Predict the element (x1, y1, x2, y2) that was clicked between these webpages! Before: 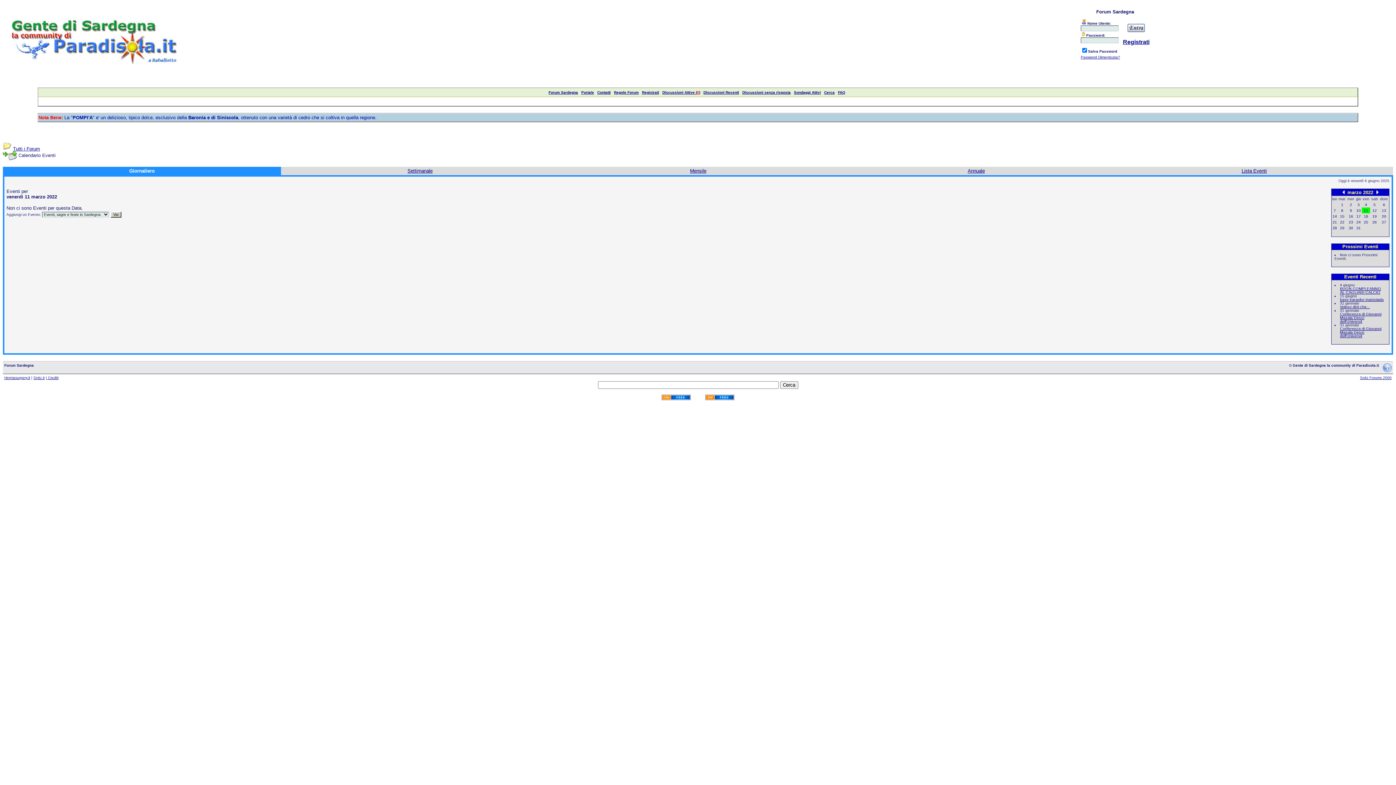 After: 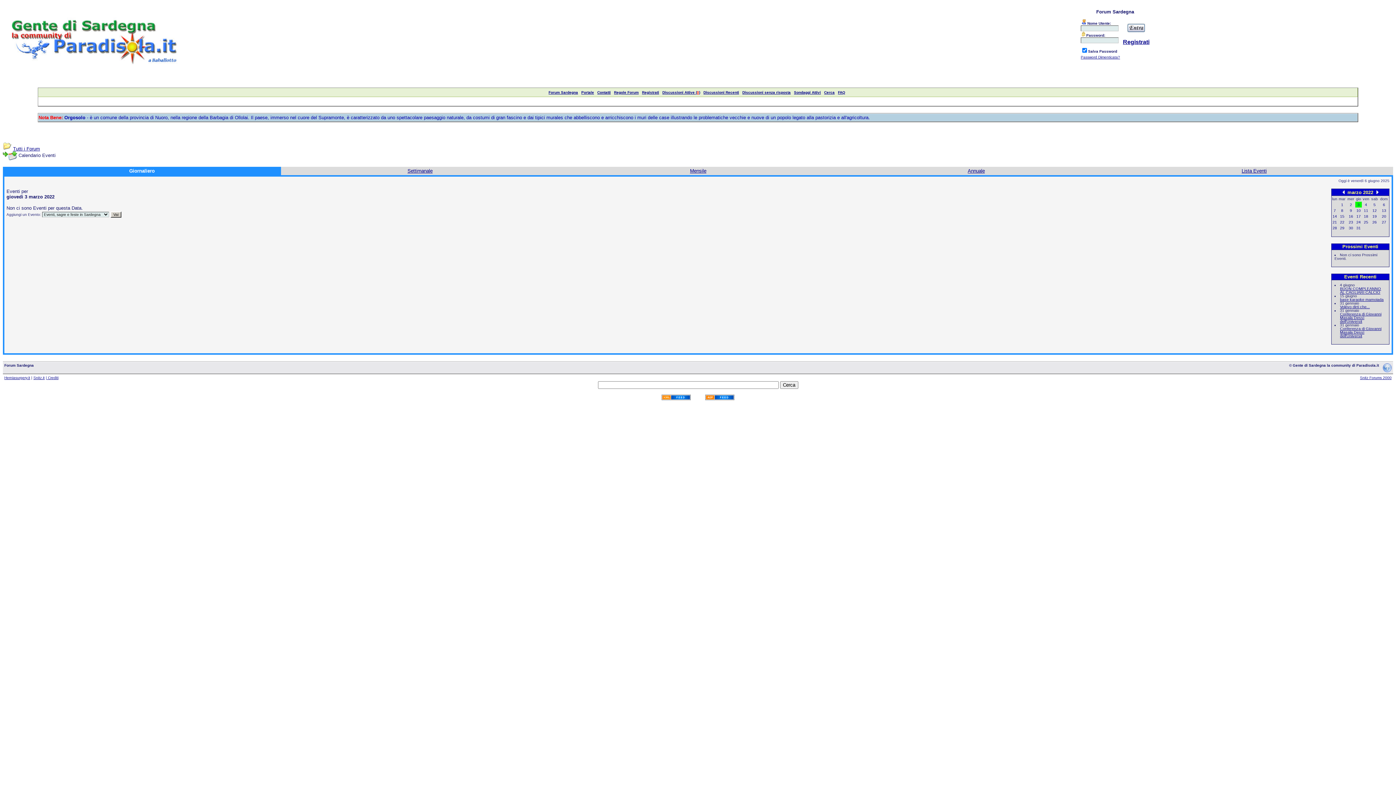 Action: label: 3 bbox: (1357, 202, 1360, 206)